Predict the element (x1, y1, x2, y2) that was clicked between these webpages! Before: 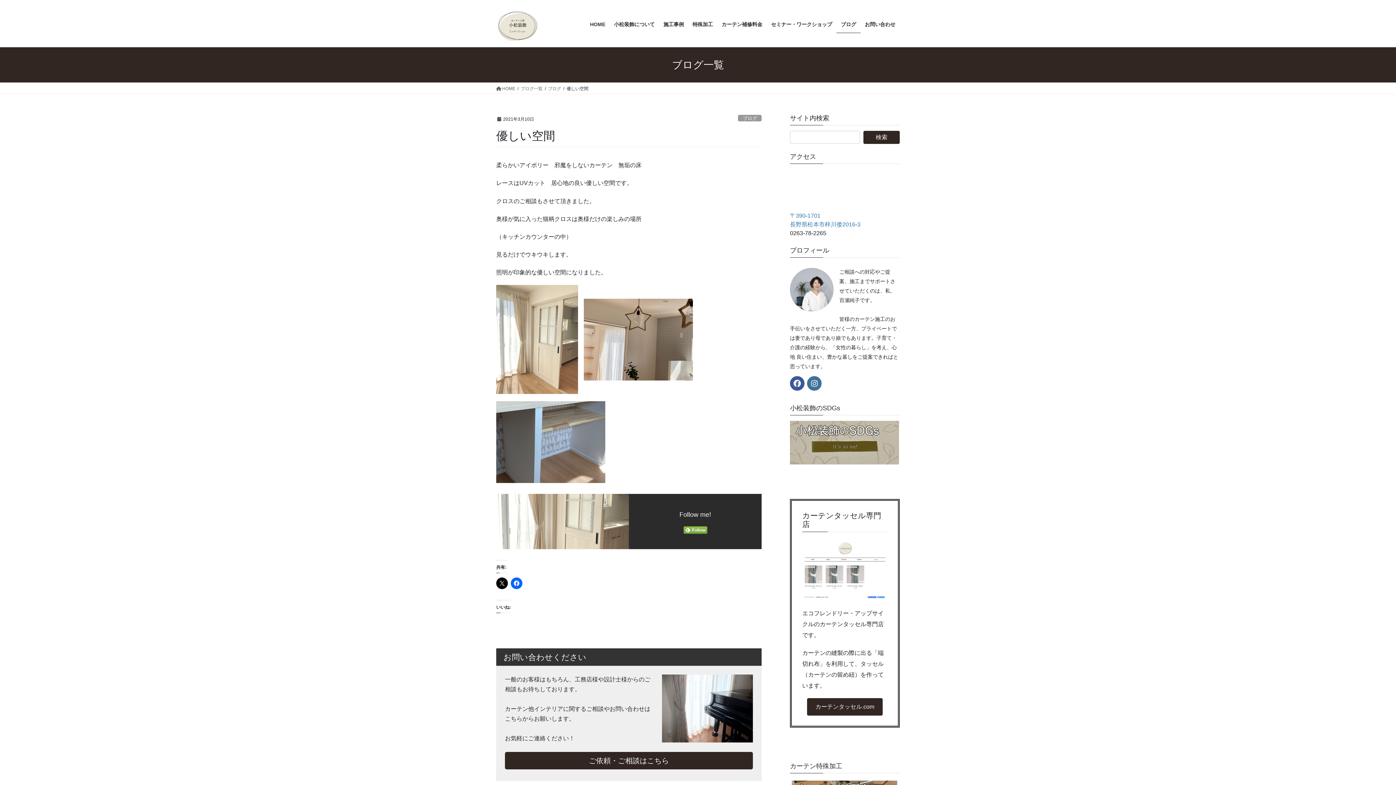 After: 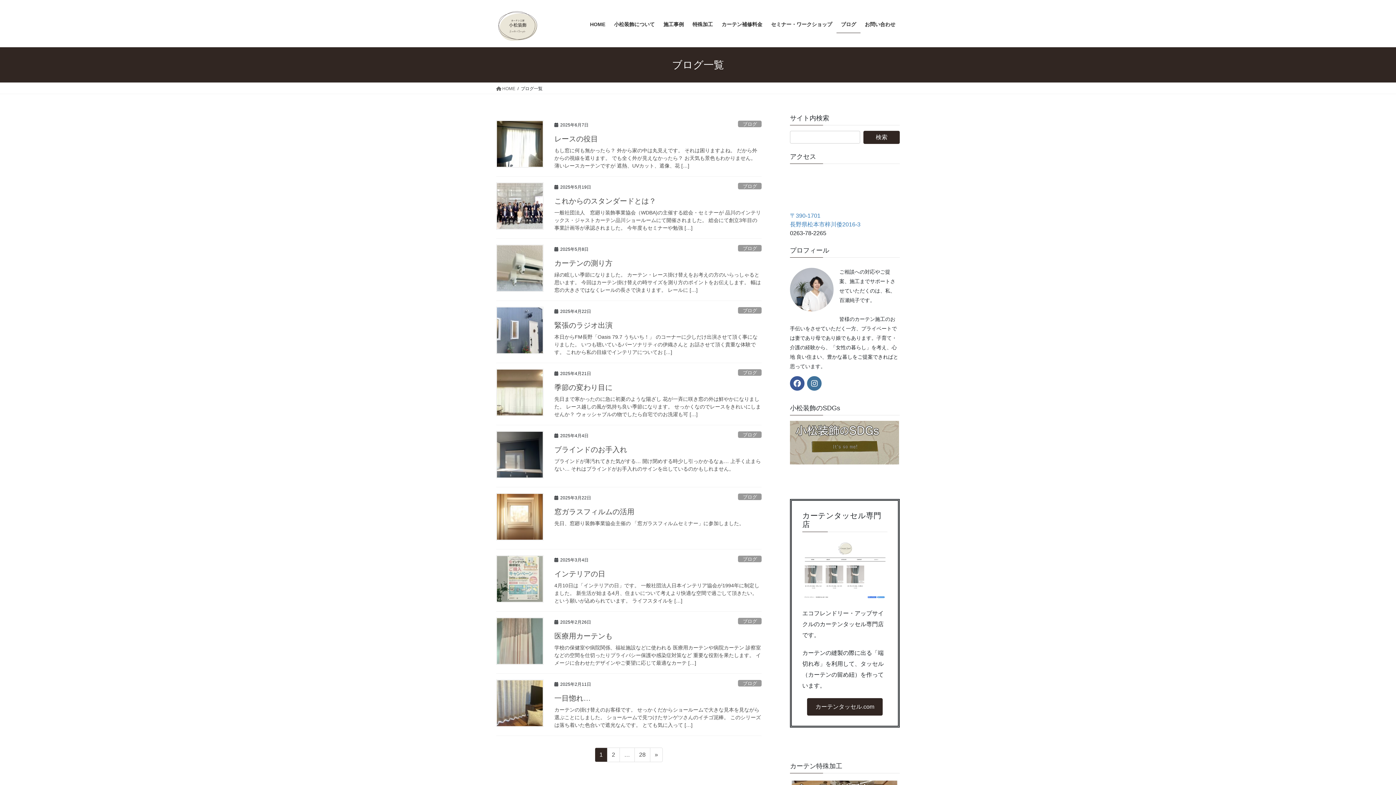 Action: bbox: (520, 85, 542, 92) label: ブログ一覧